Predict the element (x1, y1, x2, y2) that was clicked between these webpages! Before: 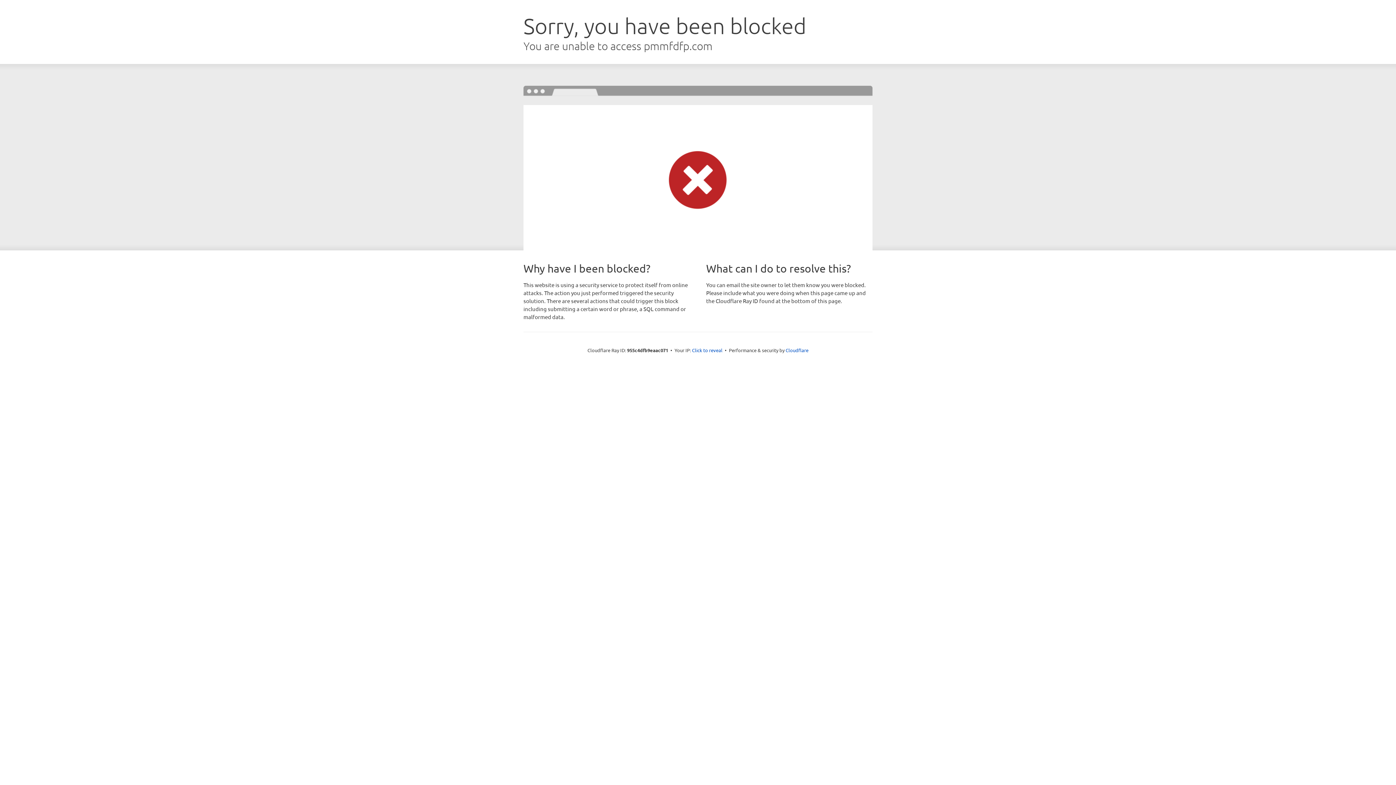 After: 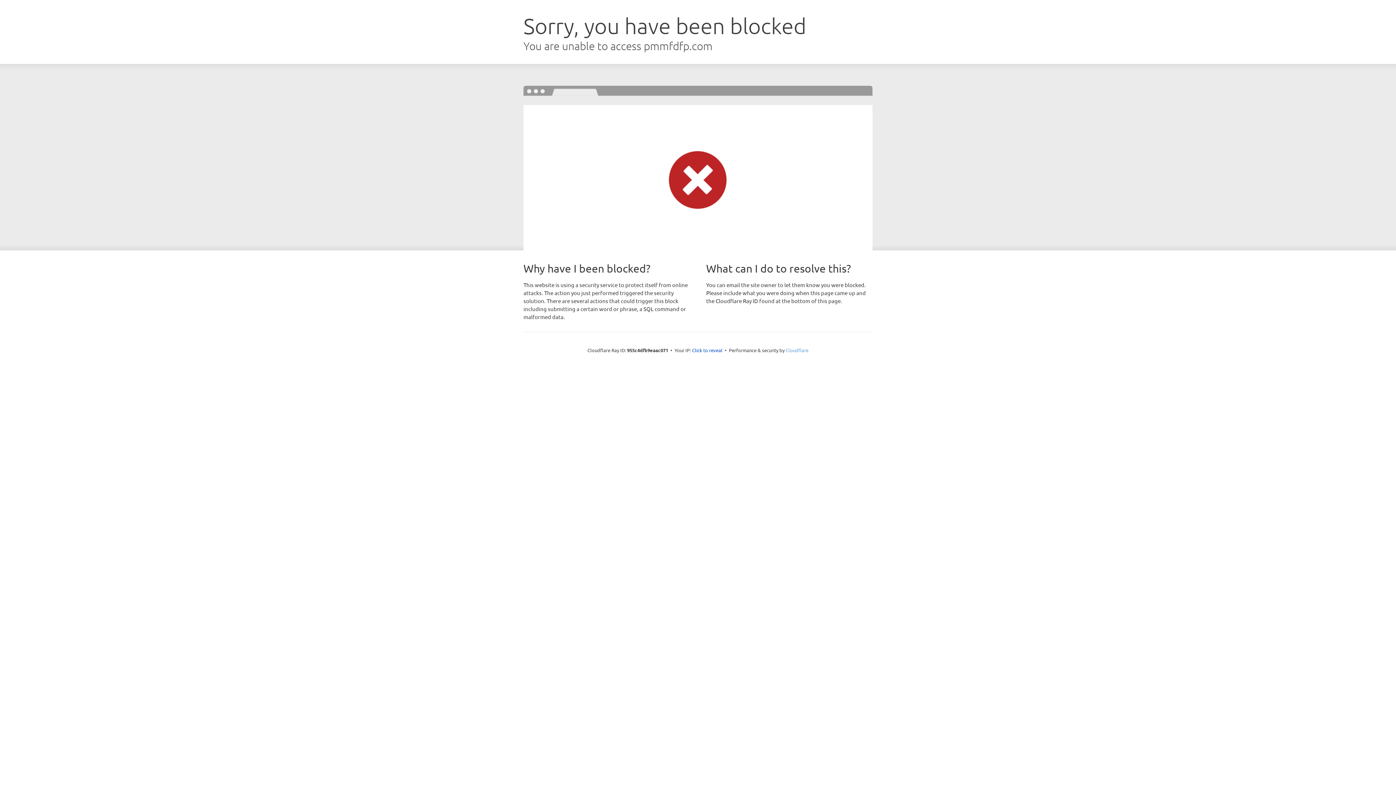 Action: label: Cloudflare bbox: (785, 347, 808, 353)